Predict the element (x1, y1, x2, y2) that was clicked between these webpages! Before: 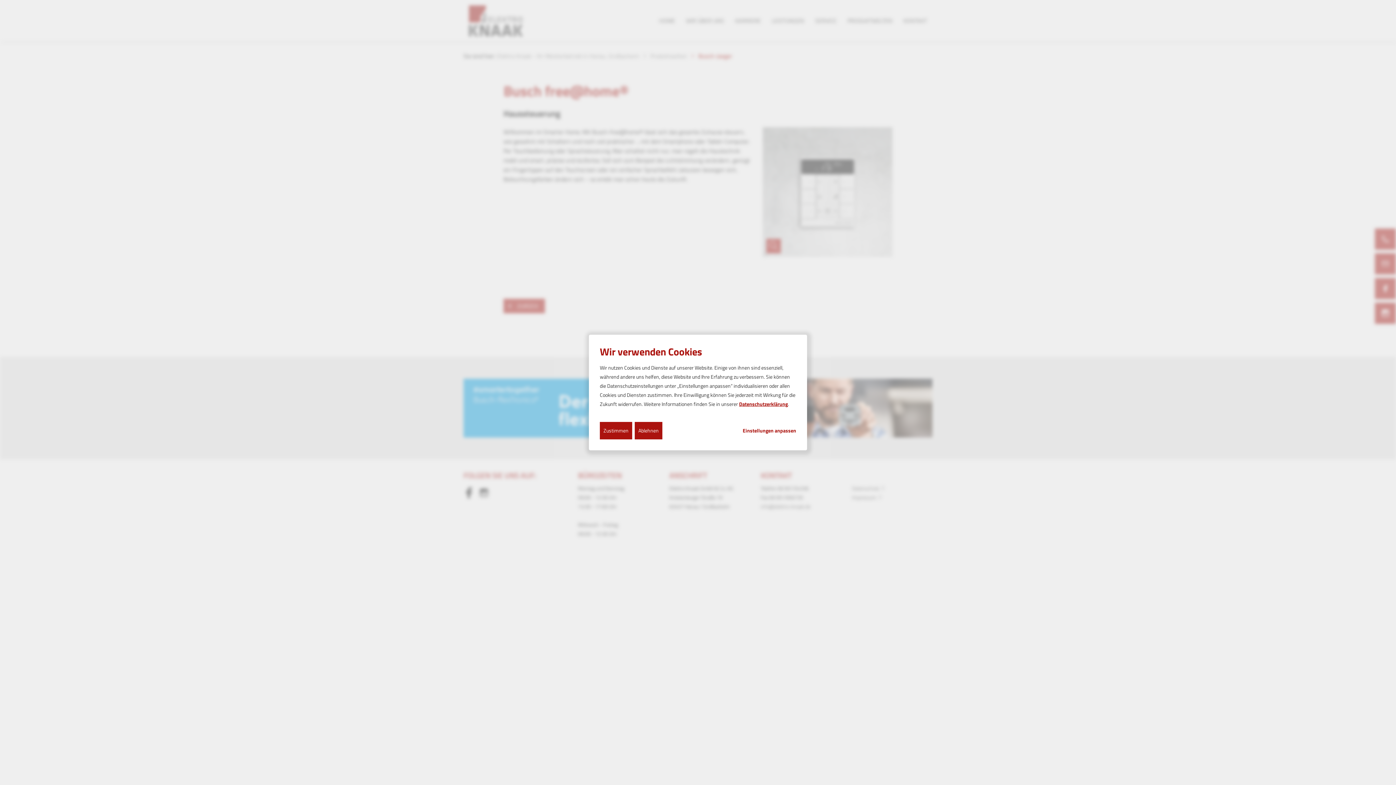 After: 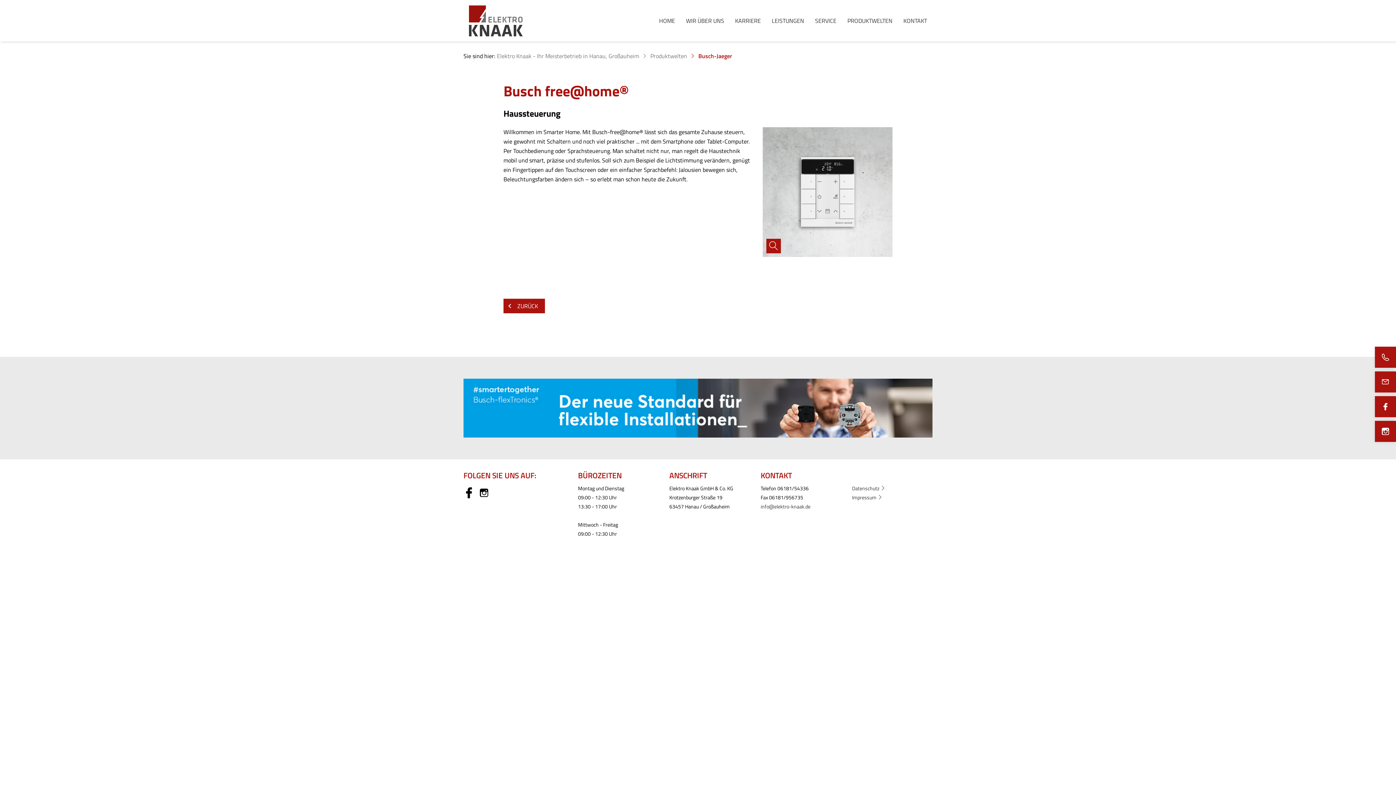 Action: label: Zustimmen bbox: (600, 422, 632, 439)